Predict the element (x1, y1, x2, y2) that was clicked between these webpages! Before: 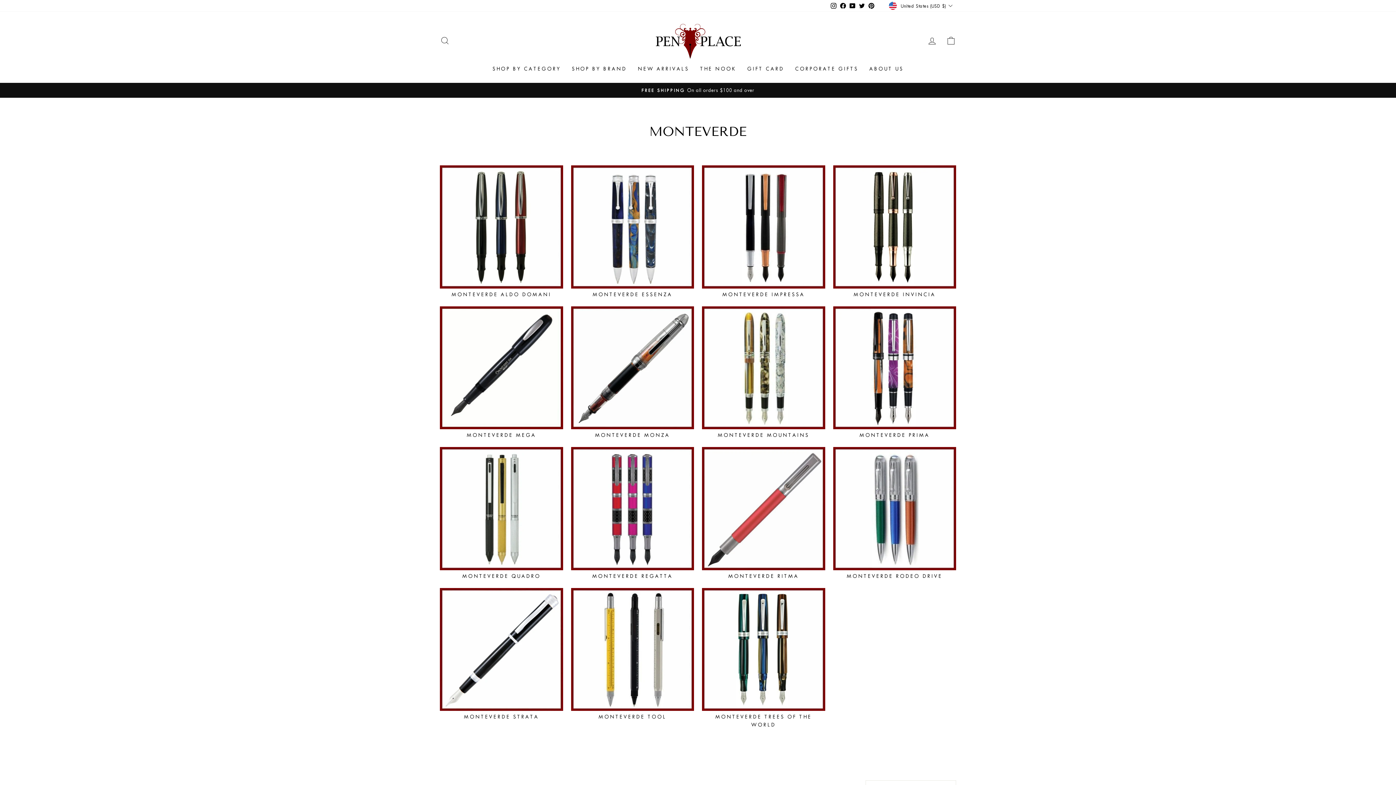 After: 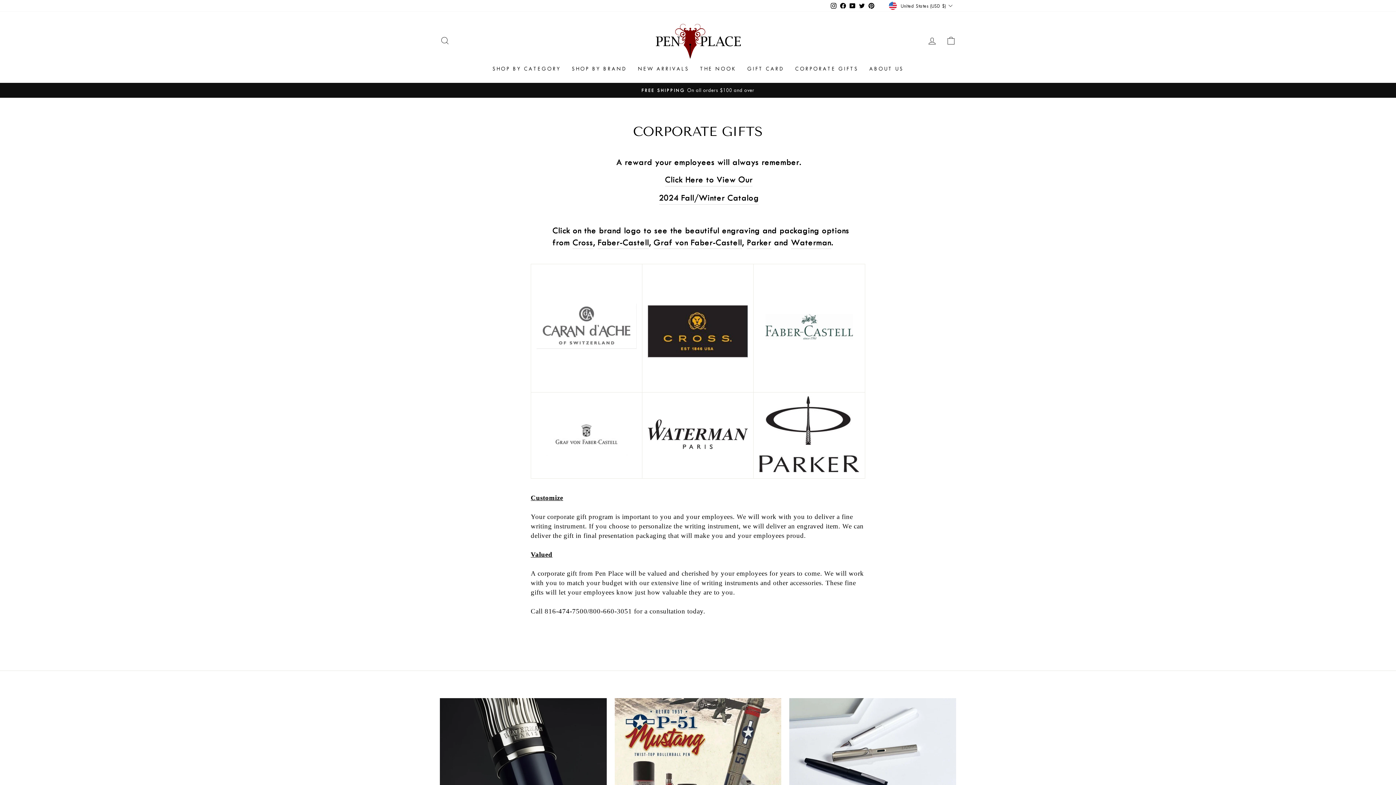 Action: label: CORPORATE GIFTS bbox: (789, 62, 864, 75)